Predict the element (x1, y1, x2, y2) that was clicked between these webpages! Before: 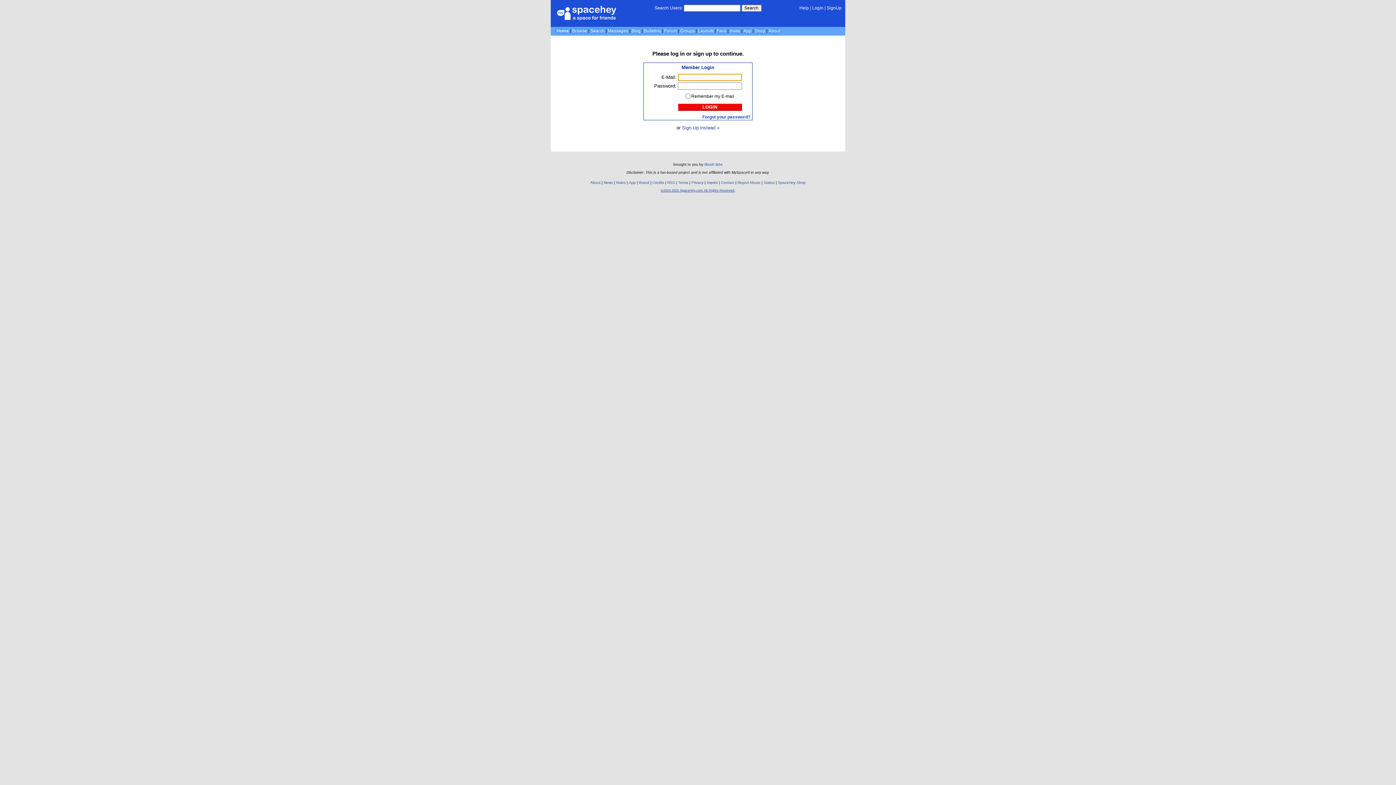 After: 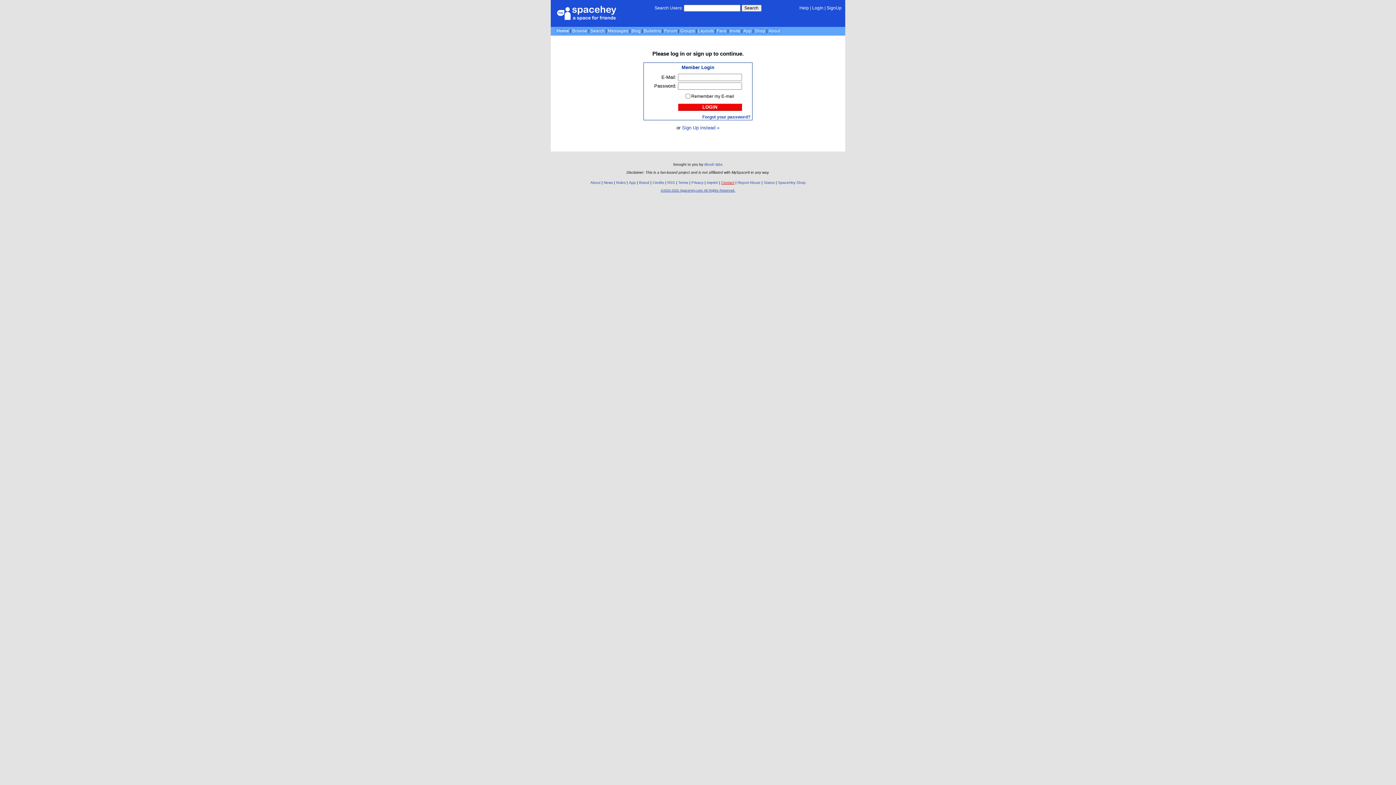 Action: label: Contact bbox: (721, 180, 734, 184)